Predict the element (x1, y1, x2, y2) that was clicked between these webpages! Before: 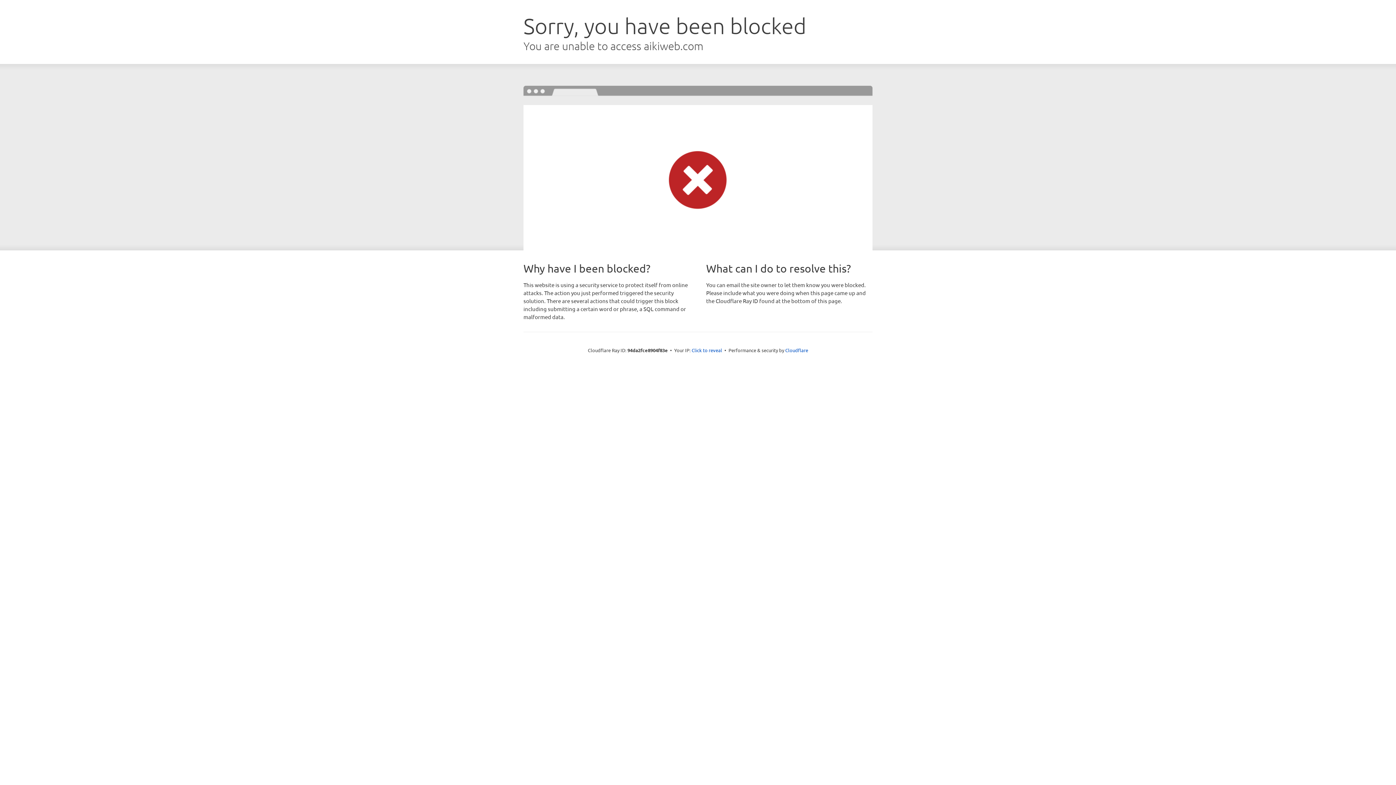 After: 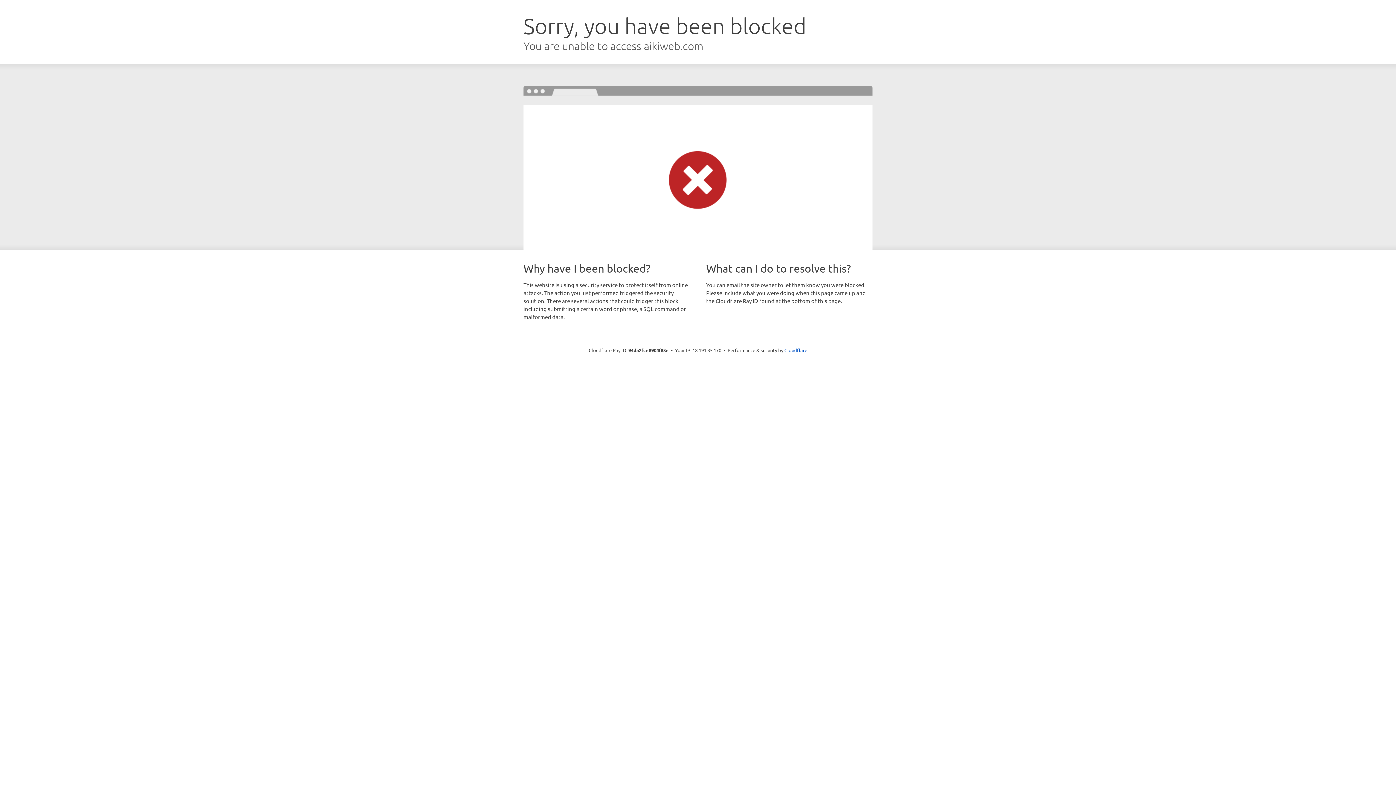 Action: bbox: (691, 346, 722, 353) label: Click to reveal